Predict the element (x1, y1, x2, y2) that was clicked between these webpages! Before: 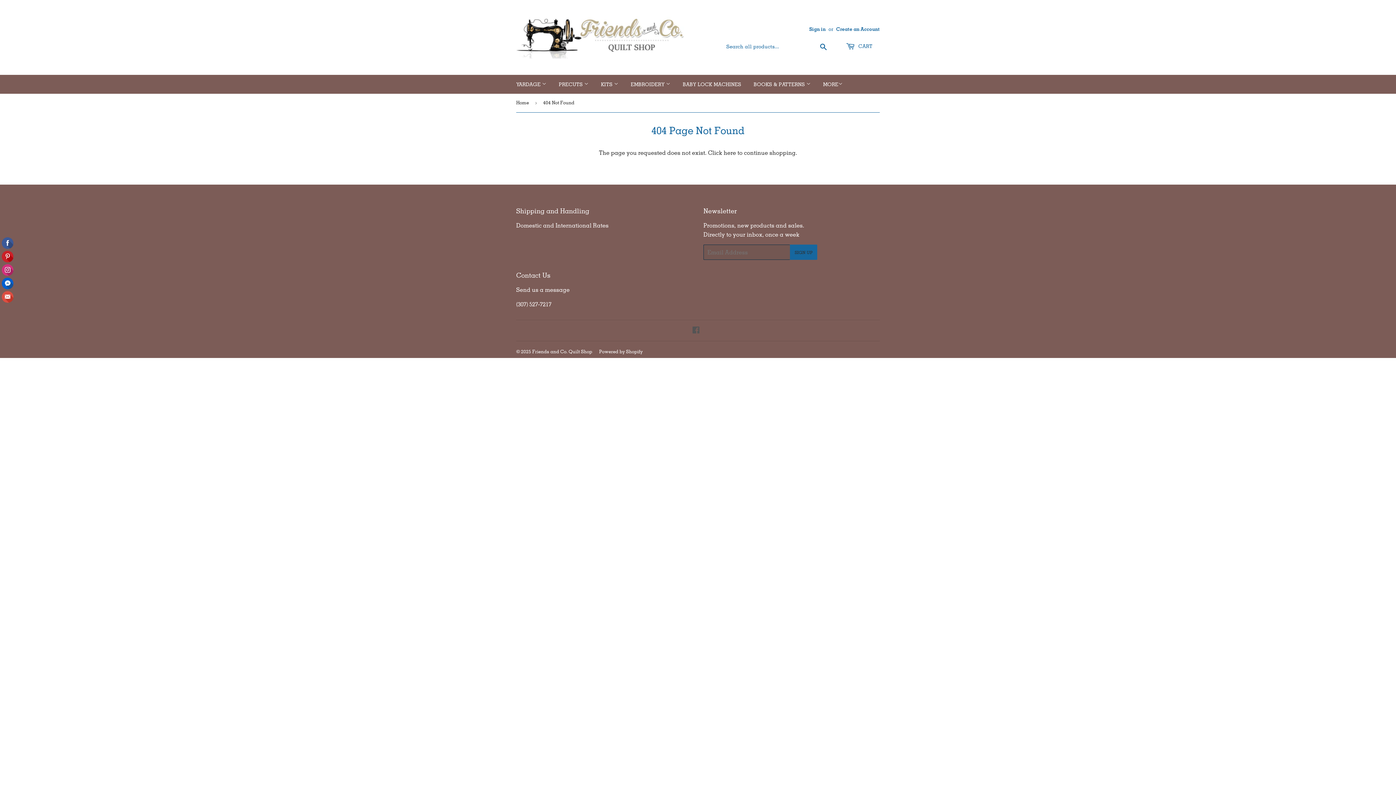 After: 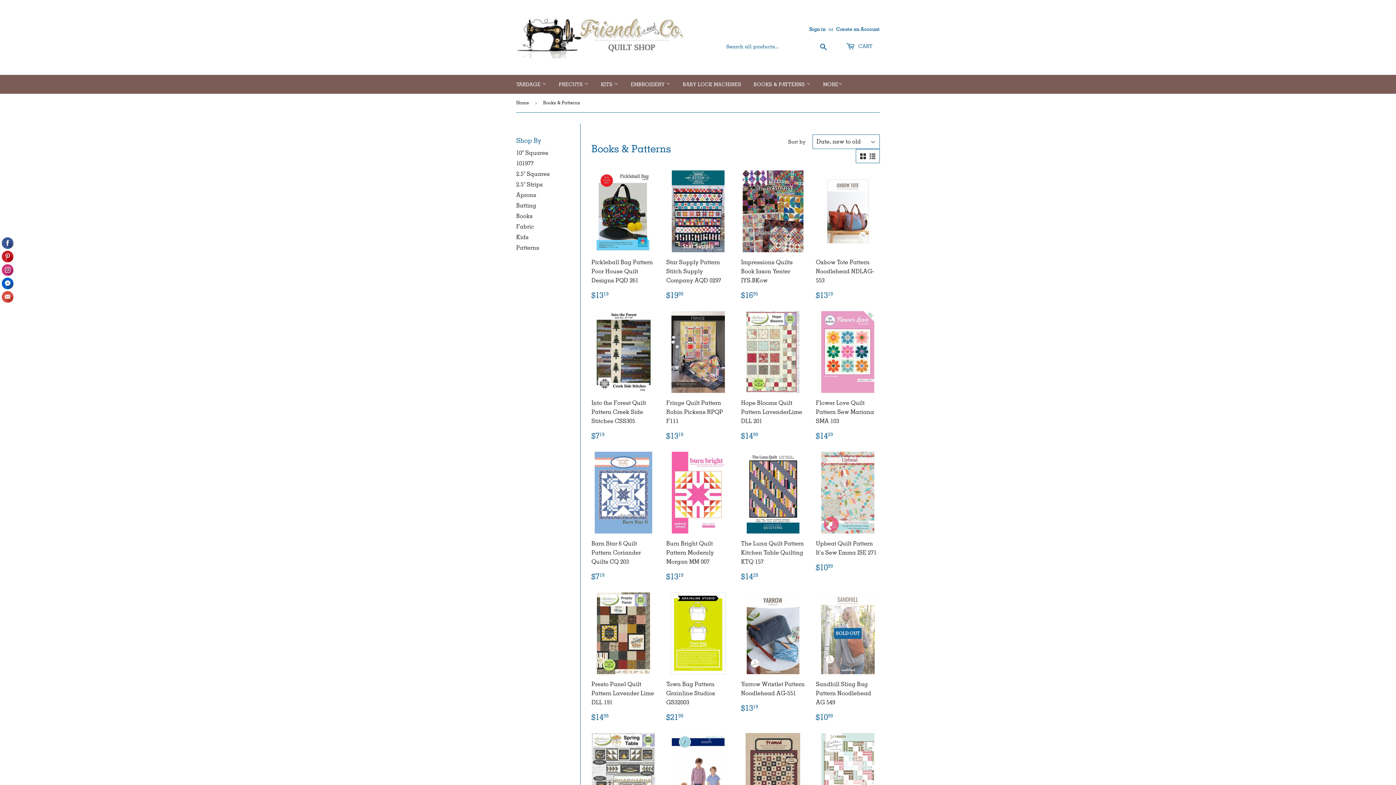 Action: label: BOOKS & PATTERNS  bbox: (748, 74, 816, 93)